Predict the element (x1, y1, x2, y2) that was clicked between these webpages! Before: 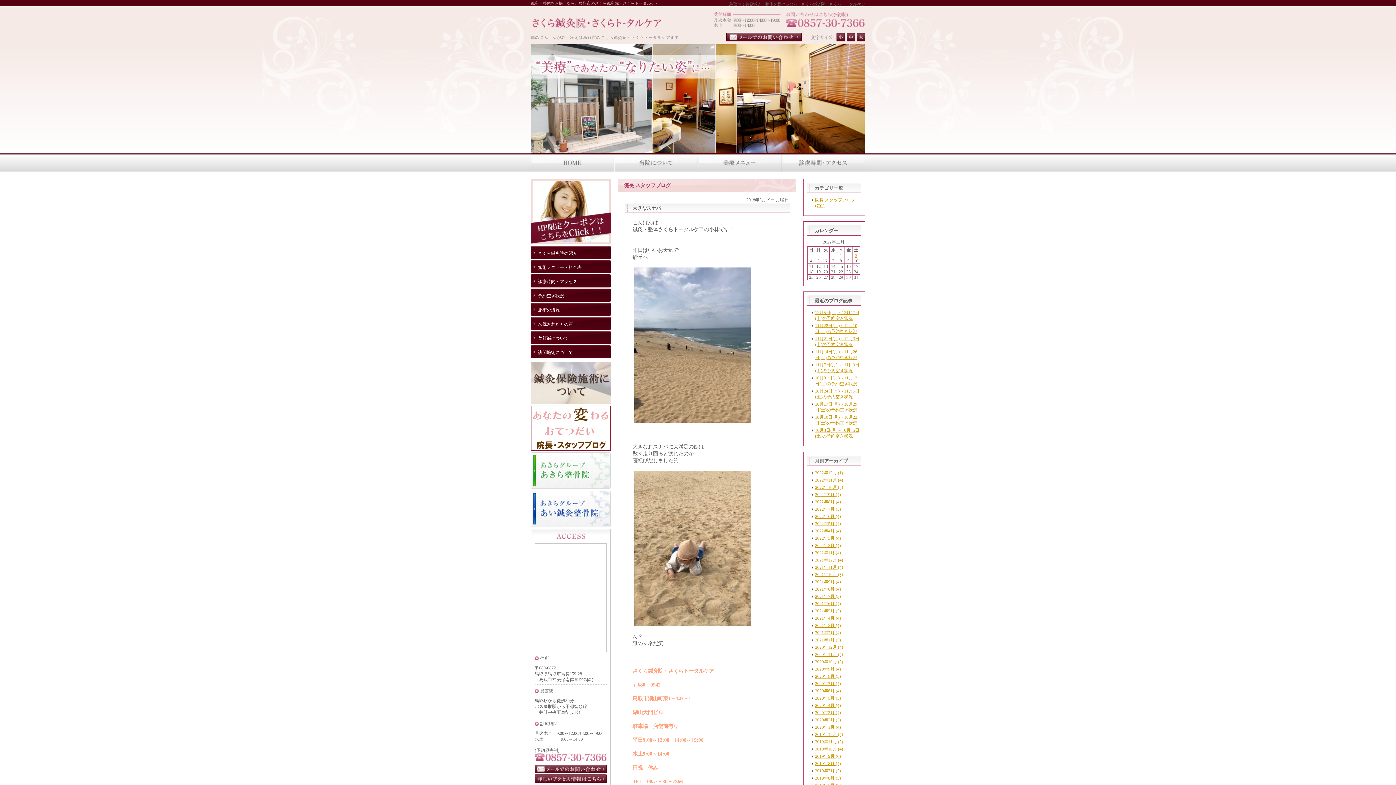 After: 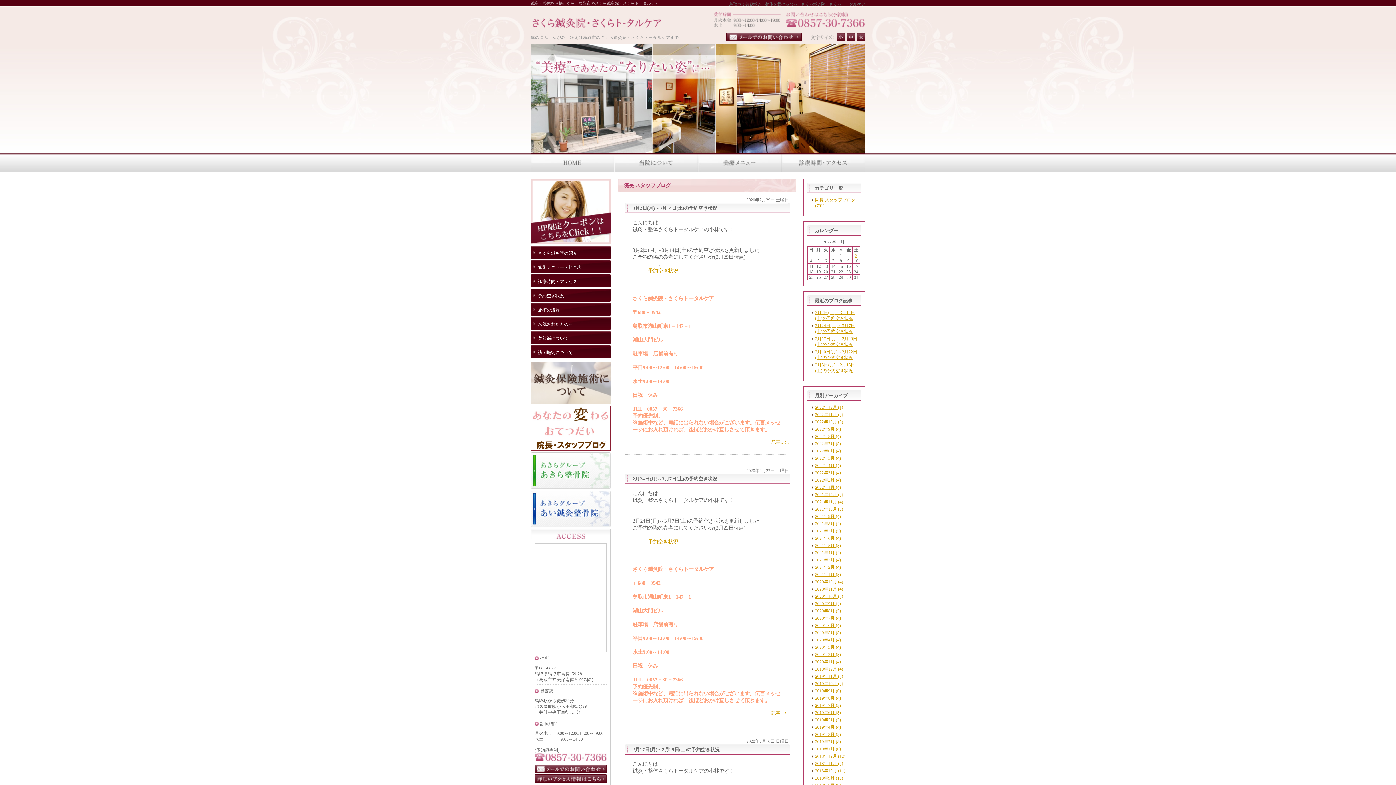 Action: label: 2020年2月 (5) bbox: (815, 717, 841, 722)